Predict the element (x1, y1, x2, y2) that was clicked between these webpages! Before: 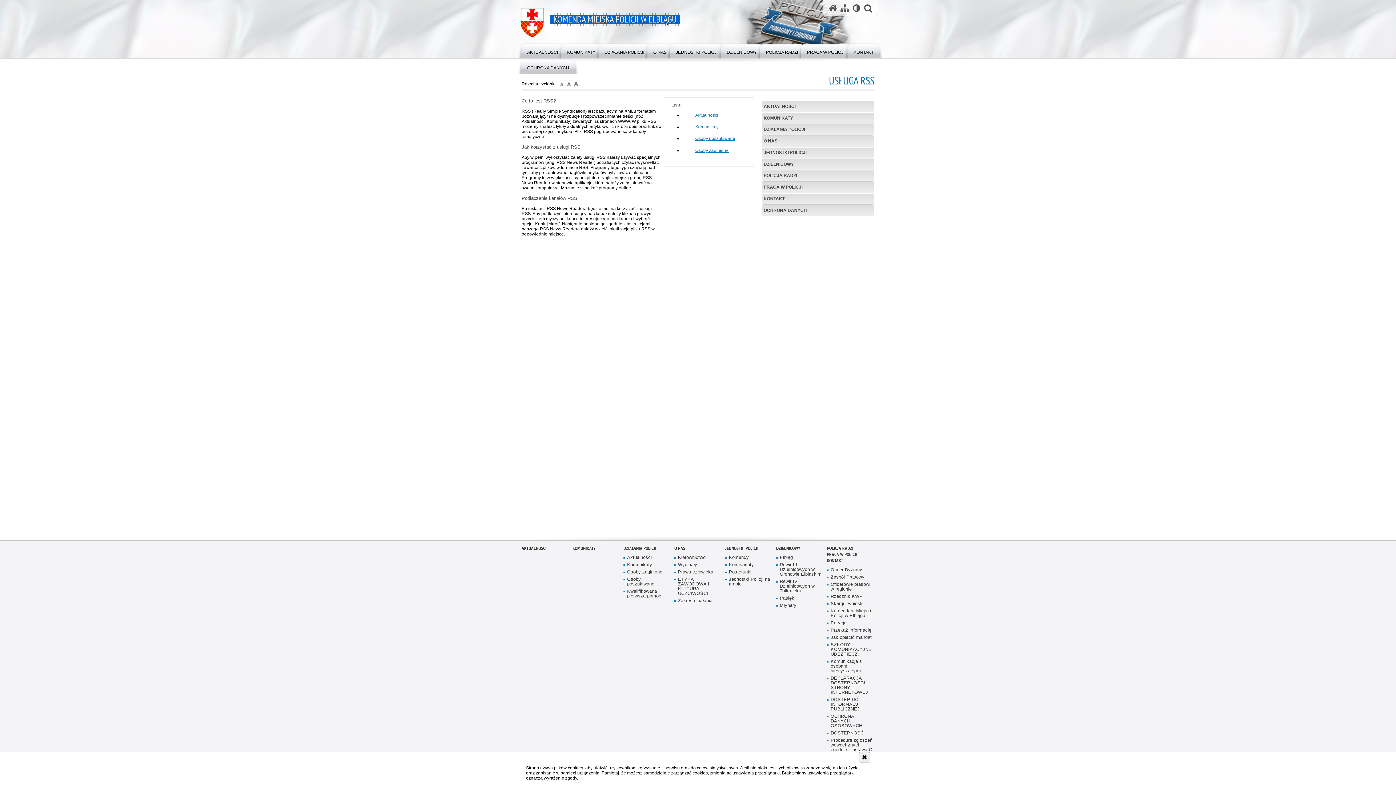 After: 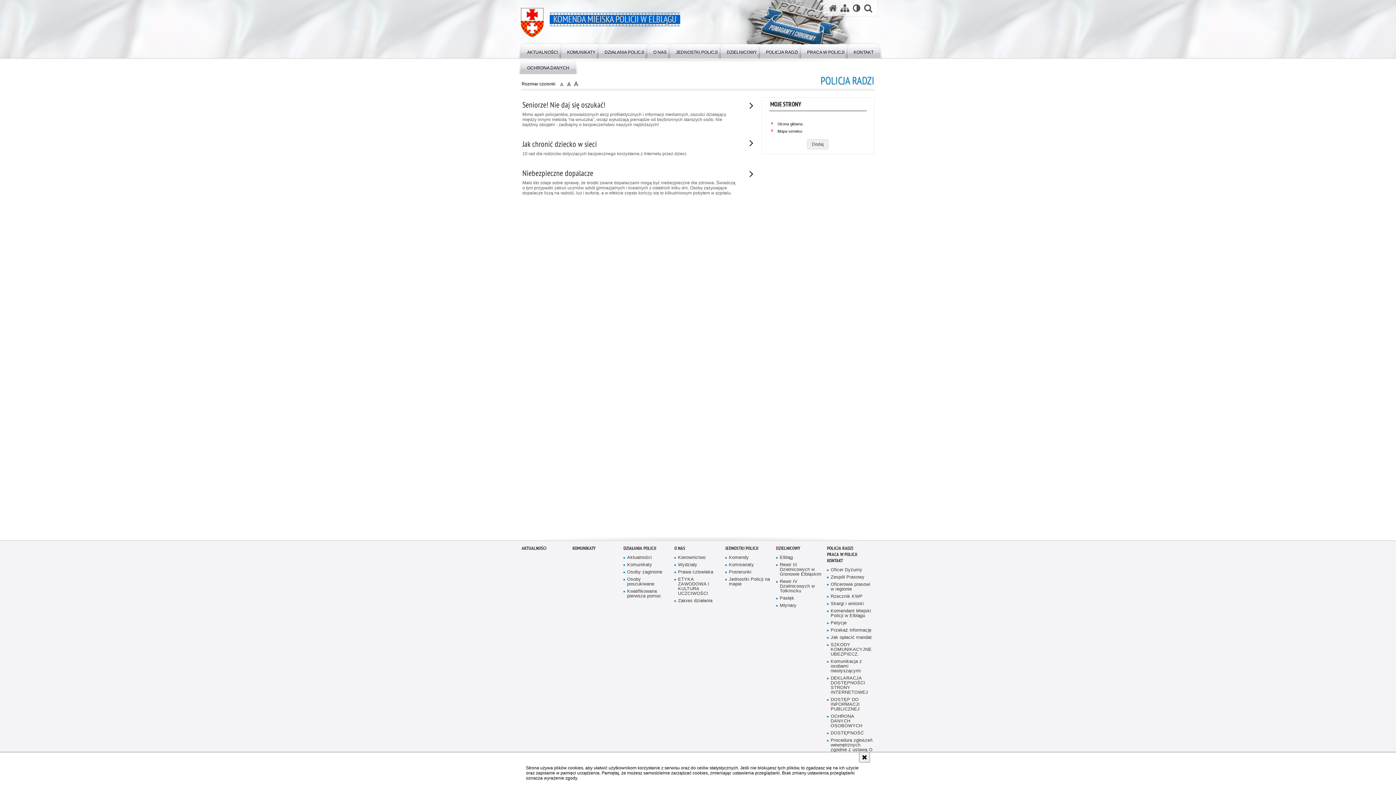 Action: label: POLICJA RADZI bbox: (757, 42, 807, 58)